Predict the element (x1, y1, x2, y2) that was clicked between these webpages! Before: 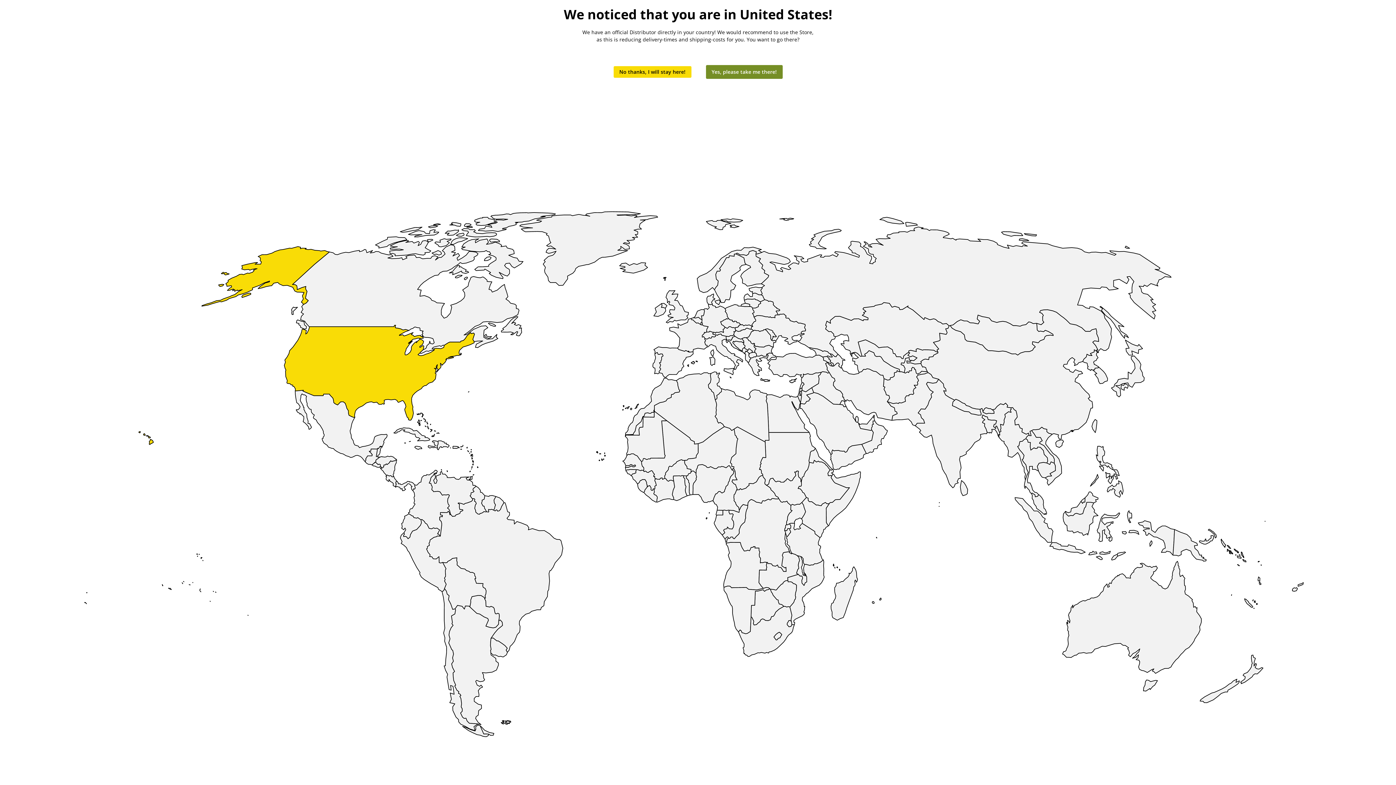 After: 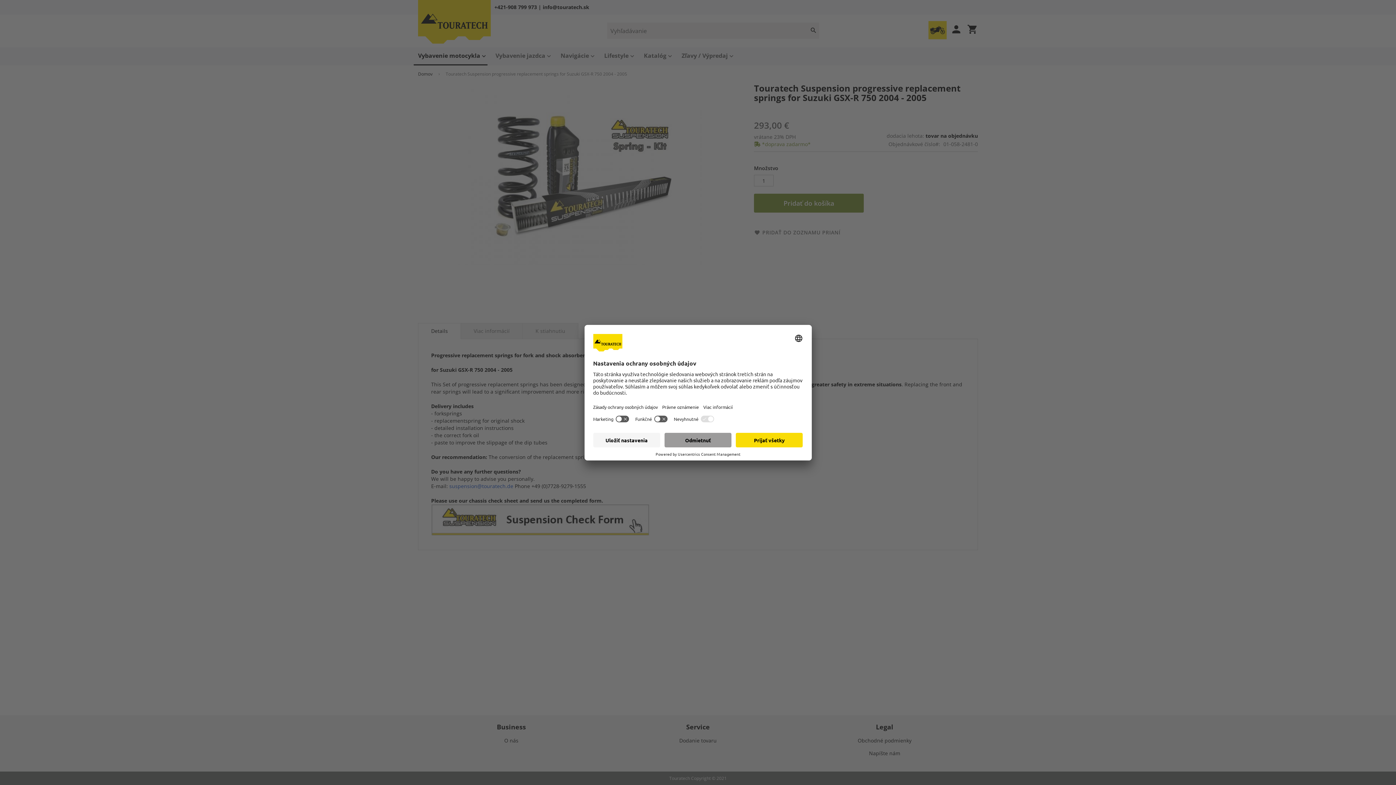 Action: label: No thanks, I will stay here! bbox: (613, 66, 691, 77)